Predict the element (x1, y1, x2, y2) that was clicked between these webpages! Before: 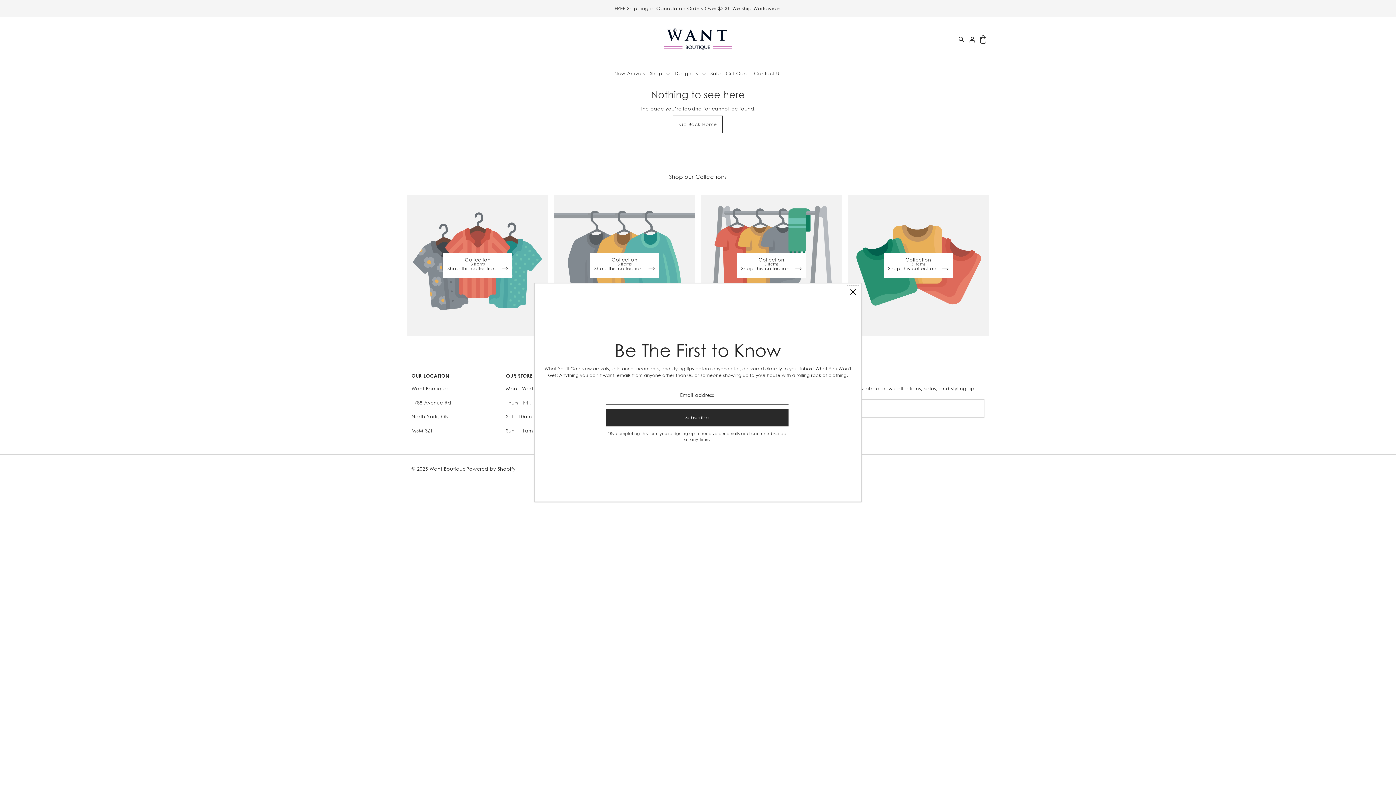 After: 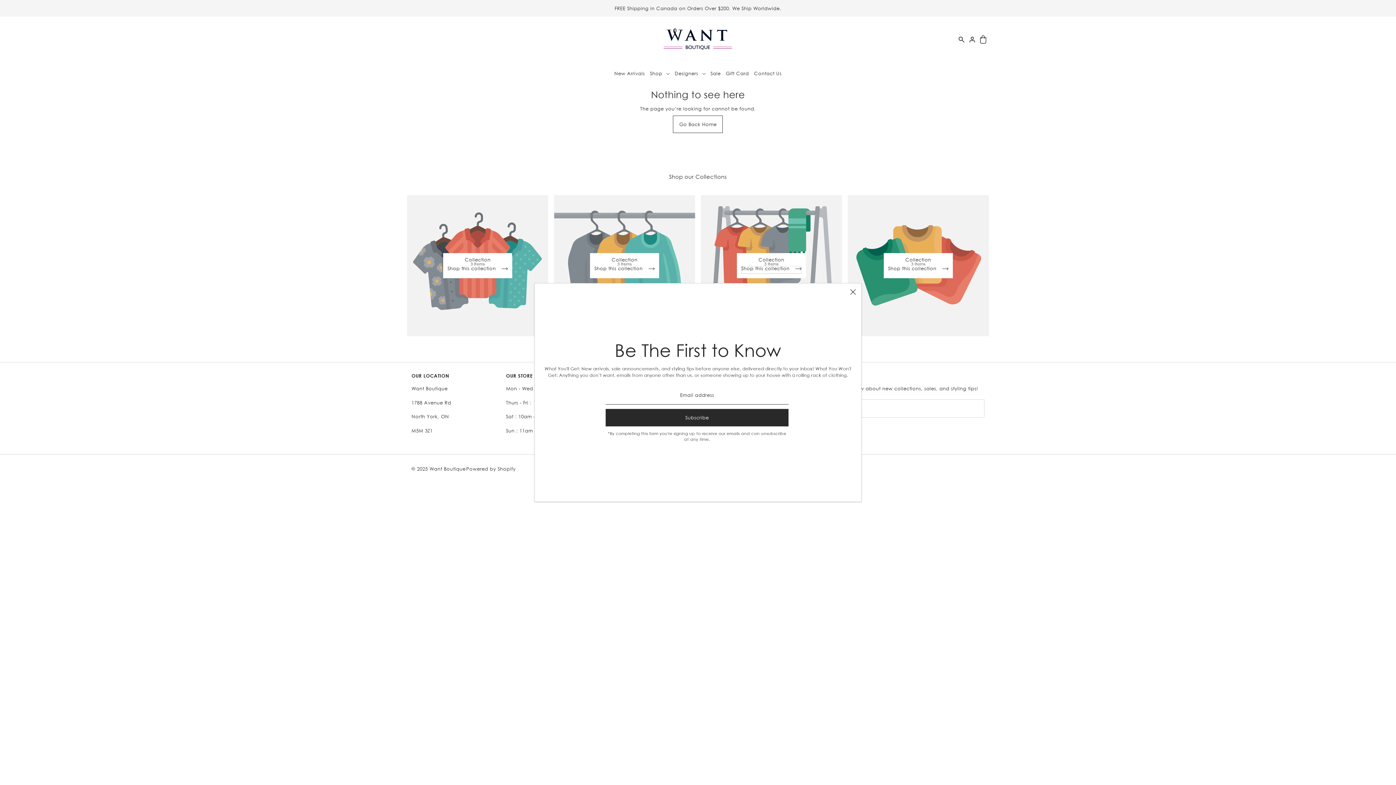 Action: bbox: (741, 266, 801, 273) label: Shop this collection 